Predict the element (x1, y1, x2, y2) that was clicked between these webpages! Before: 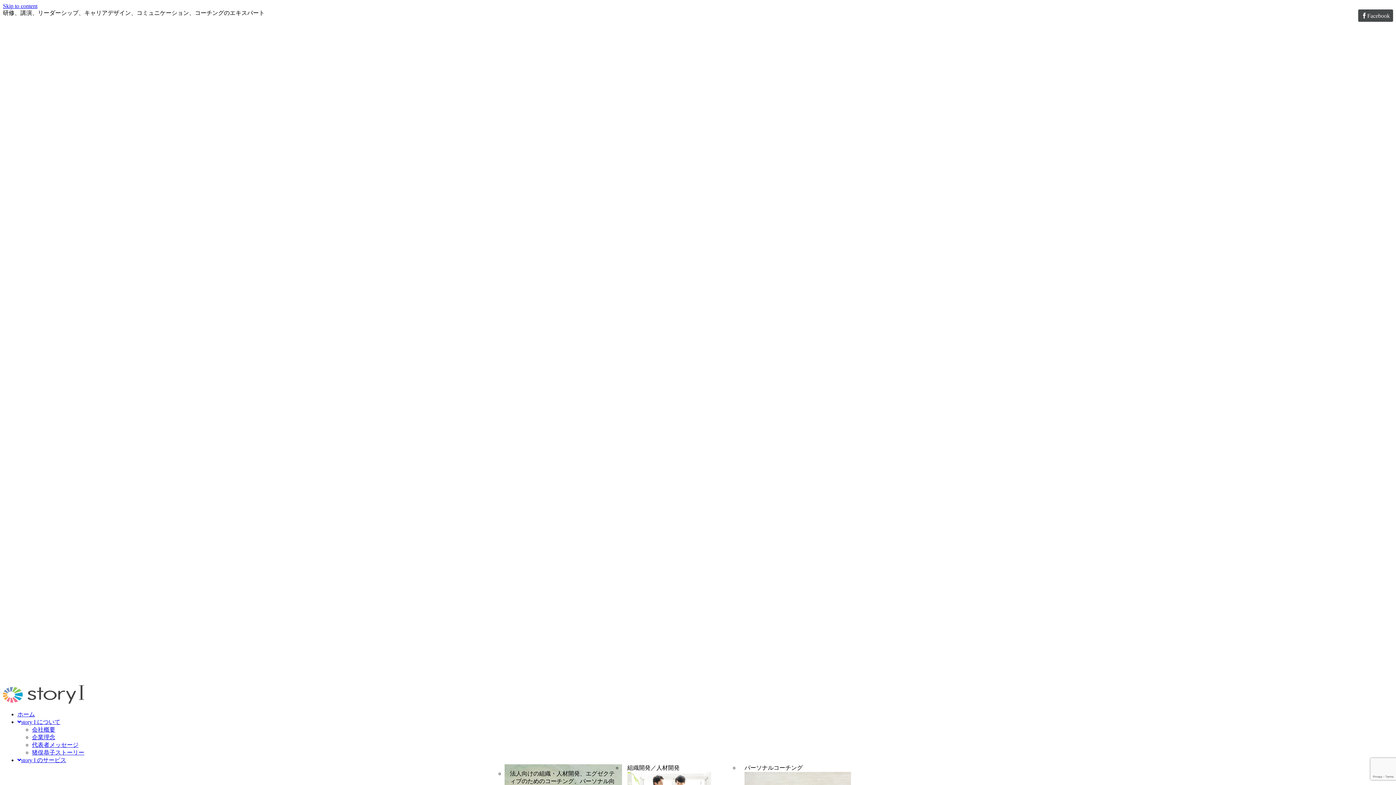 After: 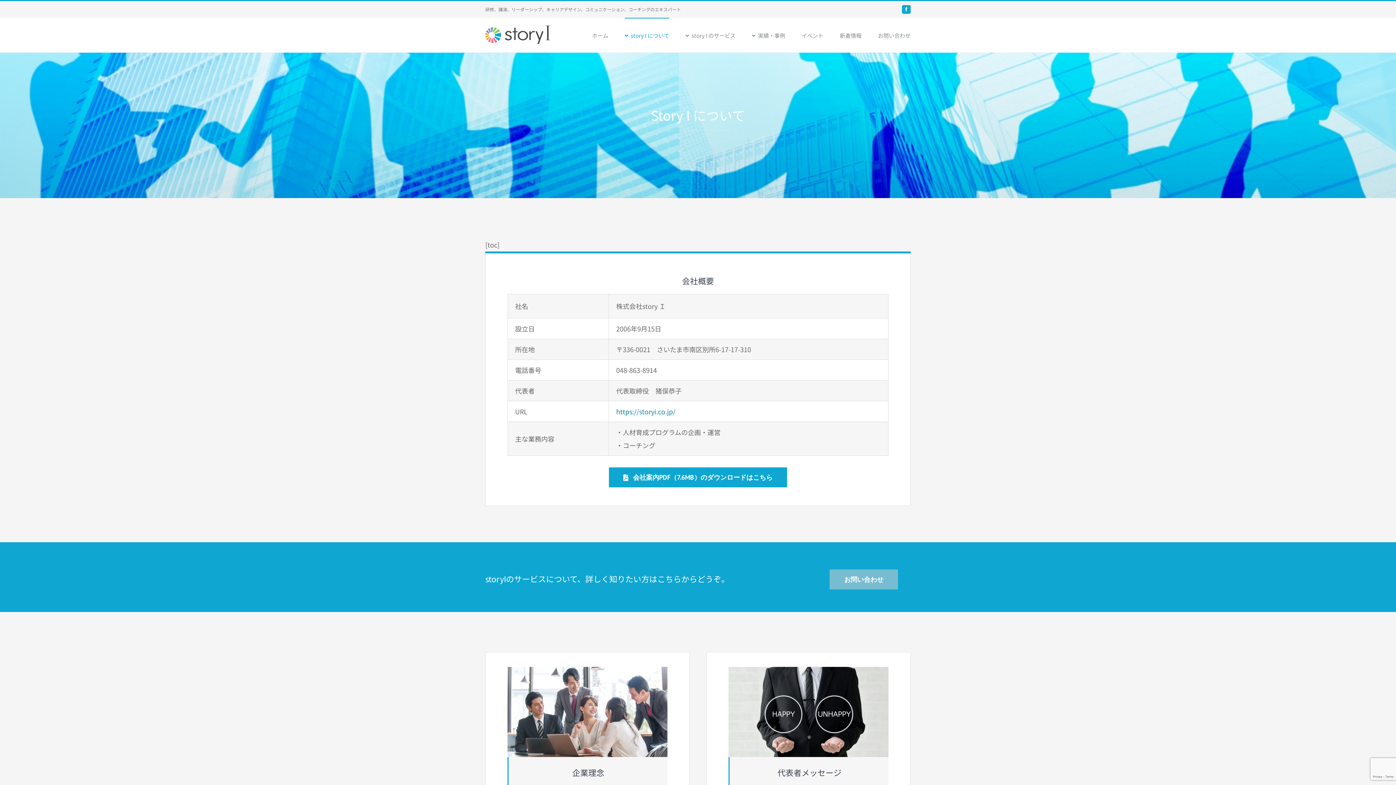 Action: label: 会社概要 bbox: (32, 726, 55, 732)